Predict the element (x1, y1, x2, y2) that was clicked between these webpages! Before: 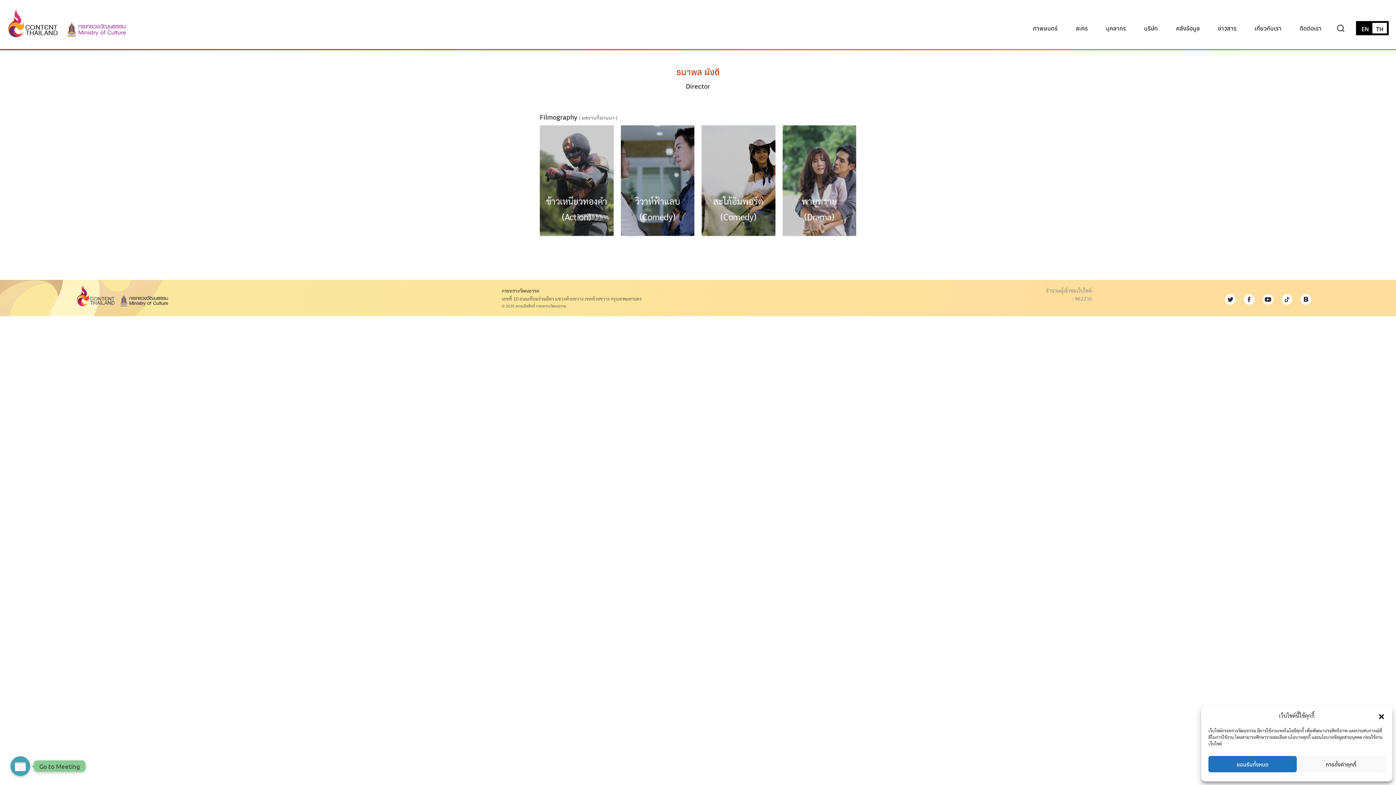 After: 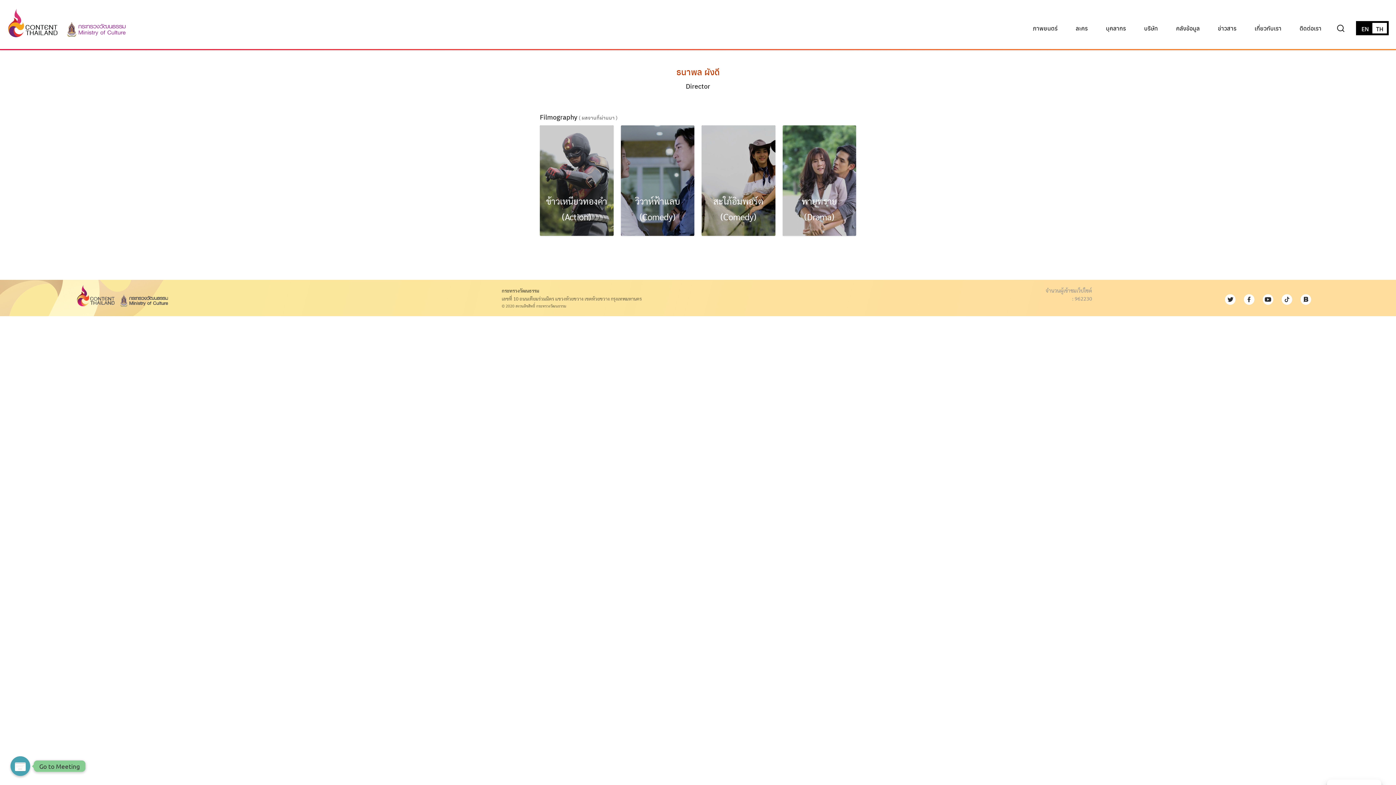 Action: bbox: (1378, 712, 1385, 719) label: close-dialog